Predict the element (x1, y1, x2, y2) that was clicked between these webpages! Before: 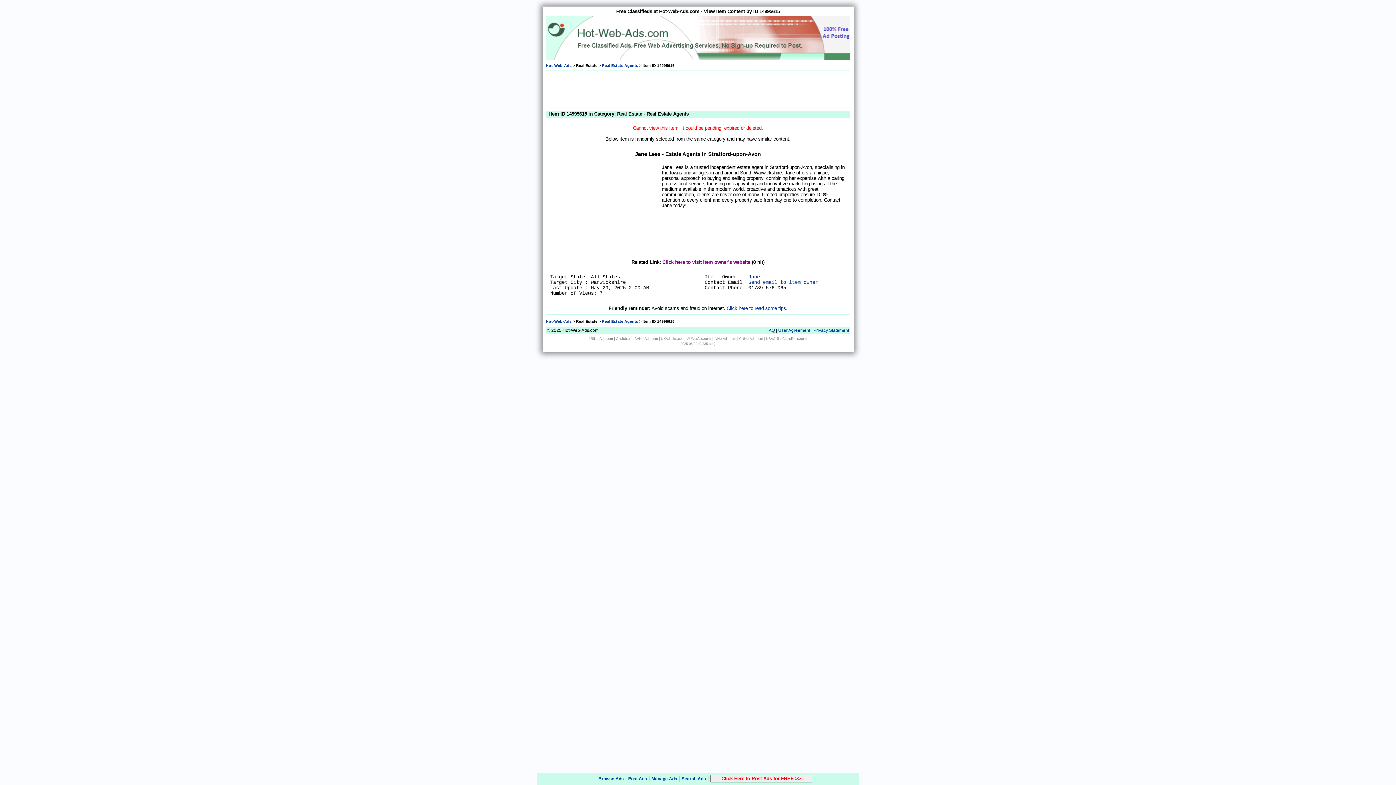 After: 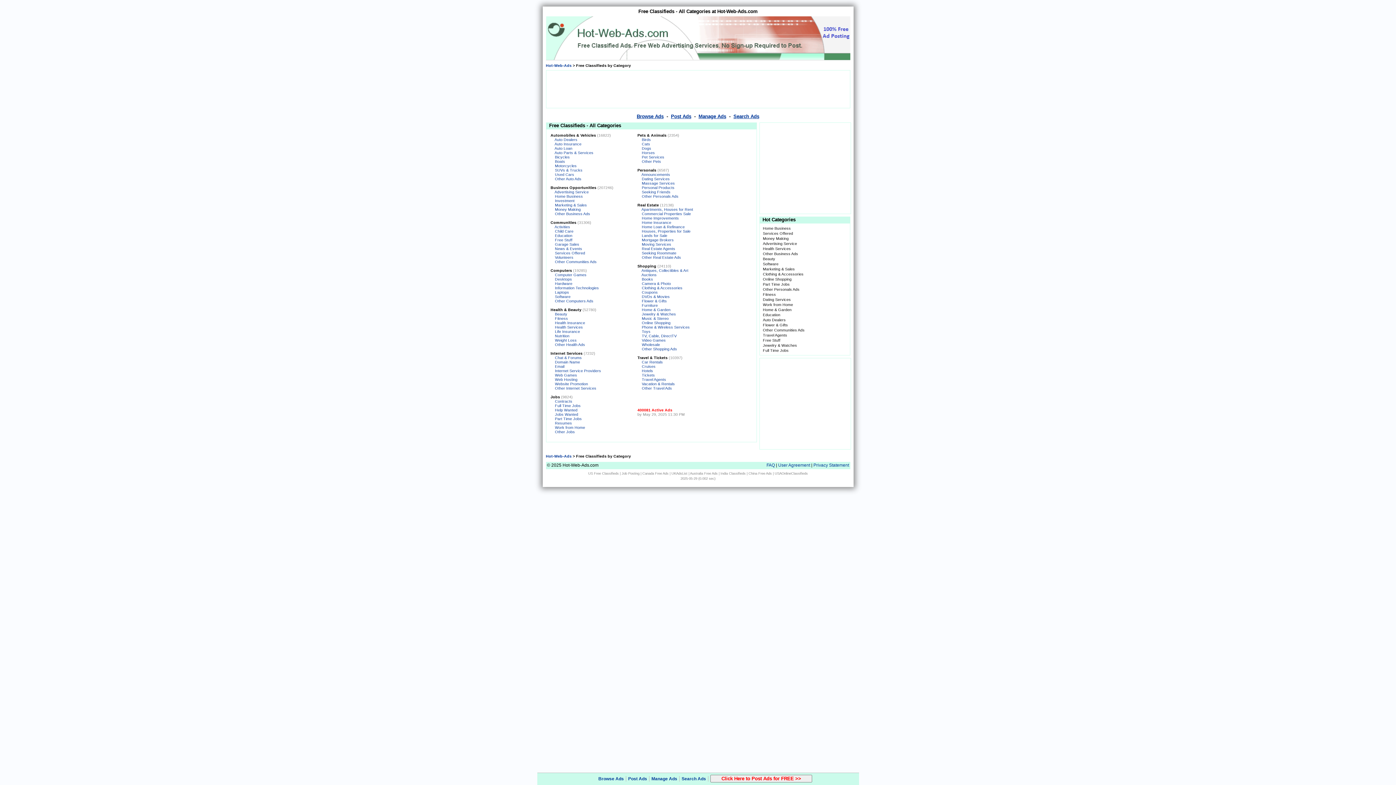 Action: bbox: (598, 776, 624, 781) label: Browse Ads